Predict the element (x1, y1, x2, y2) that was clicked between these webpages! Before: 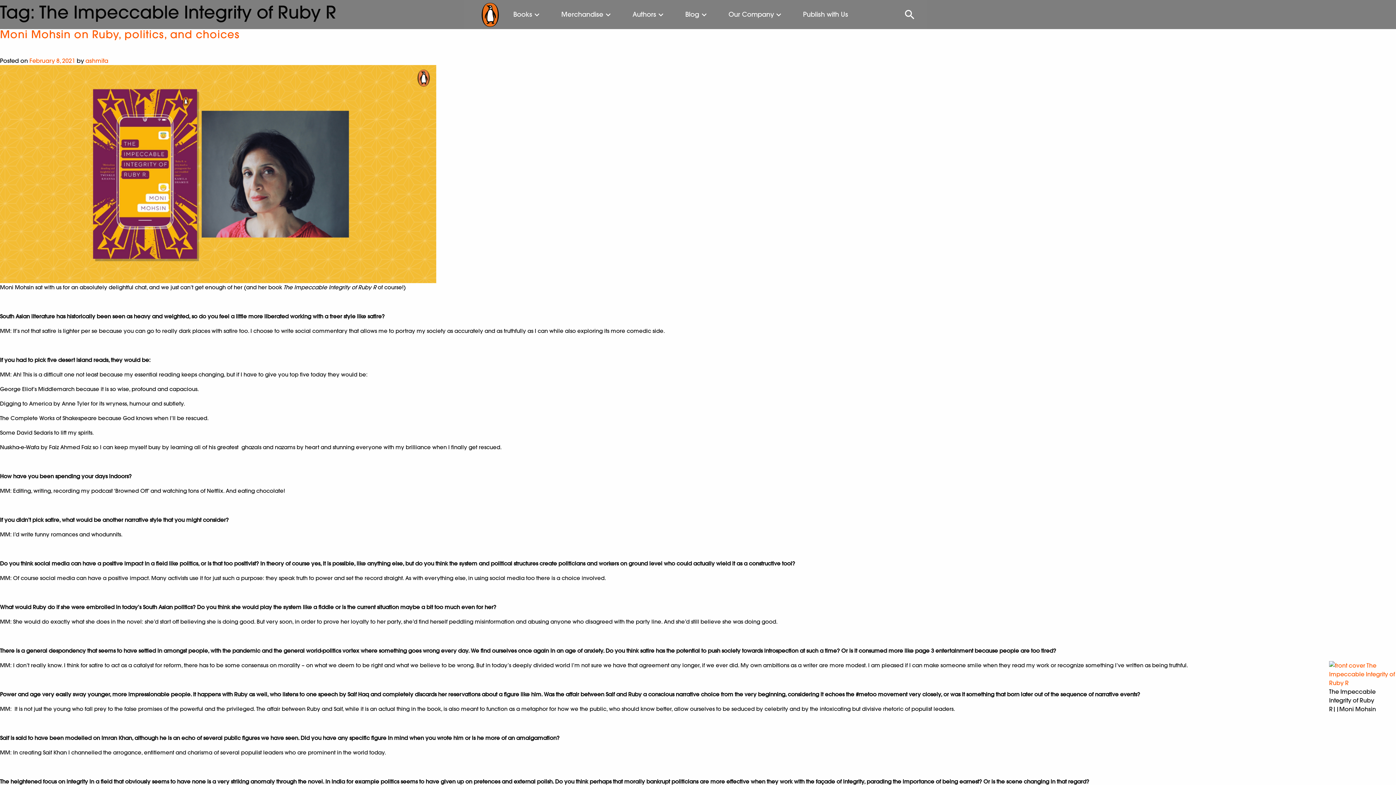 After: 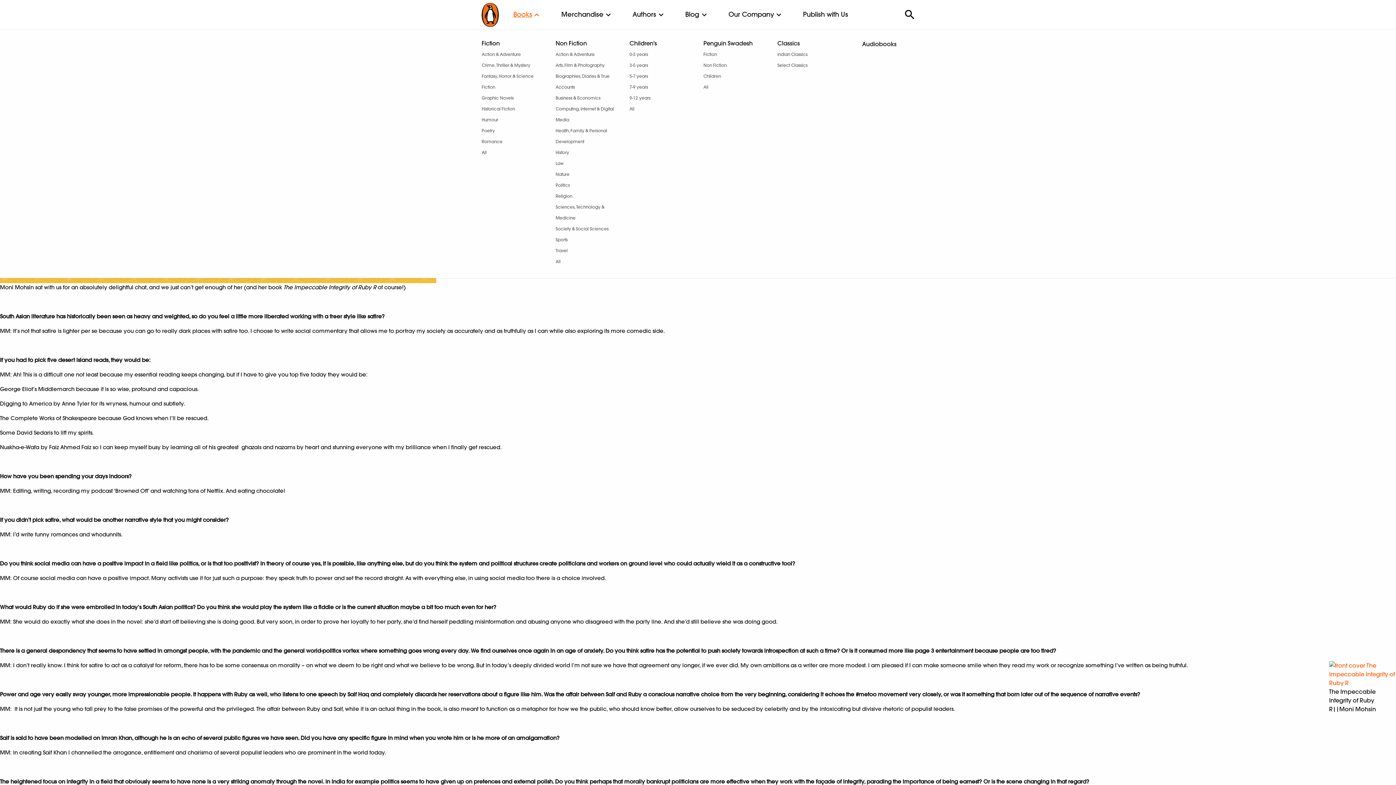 Action: bbox: (498, 0, 546, 29) label: Books